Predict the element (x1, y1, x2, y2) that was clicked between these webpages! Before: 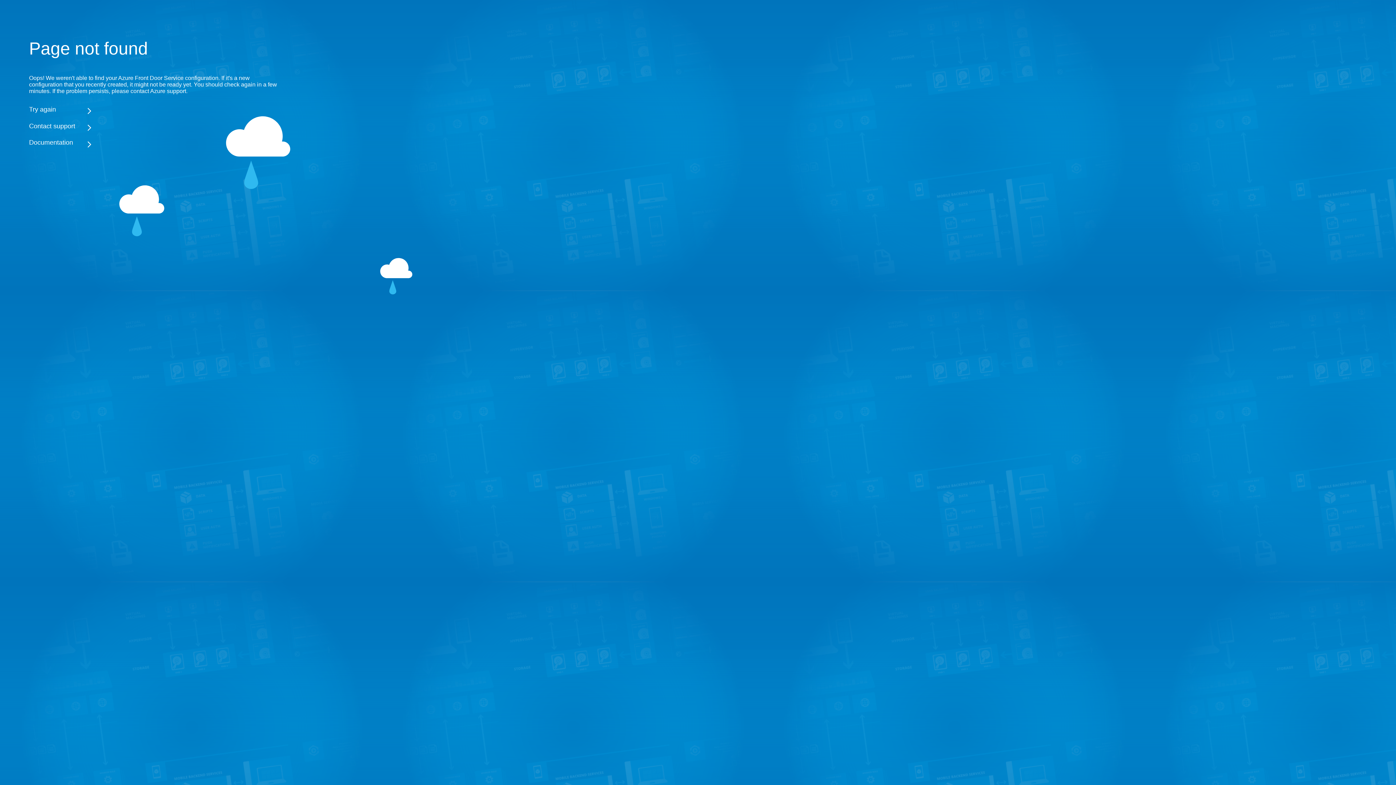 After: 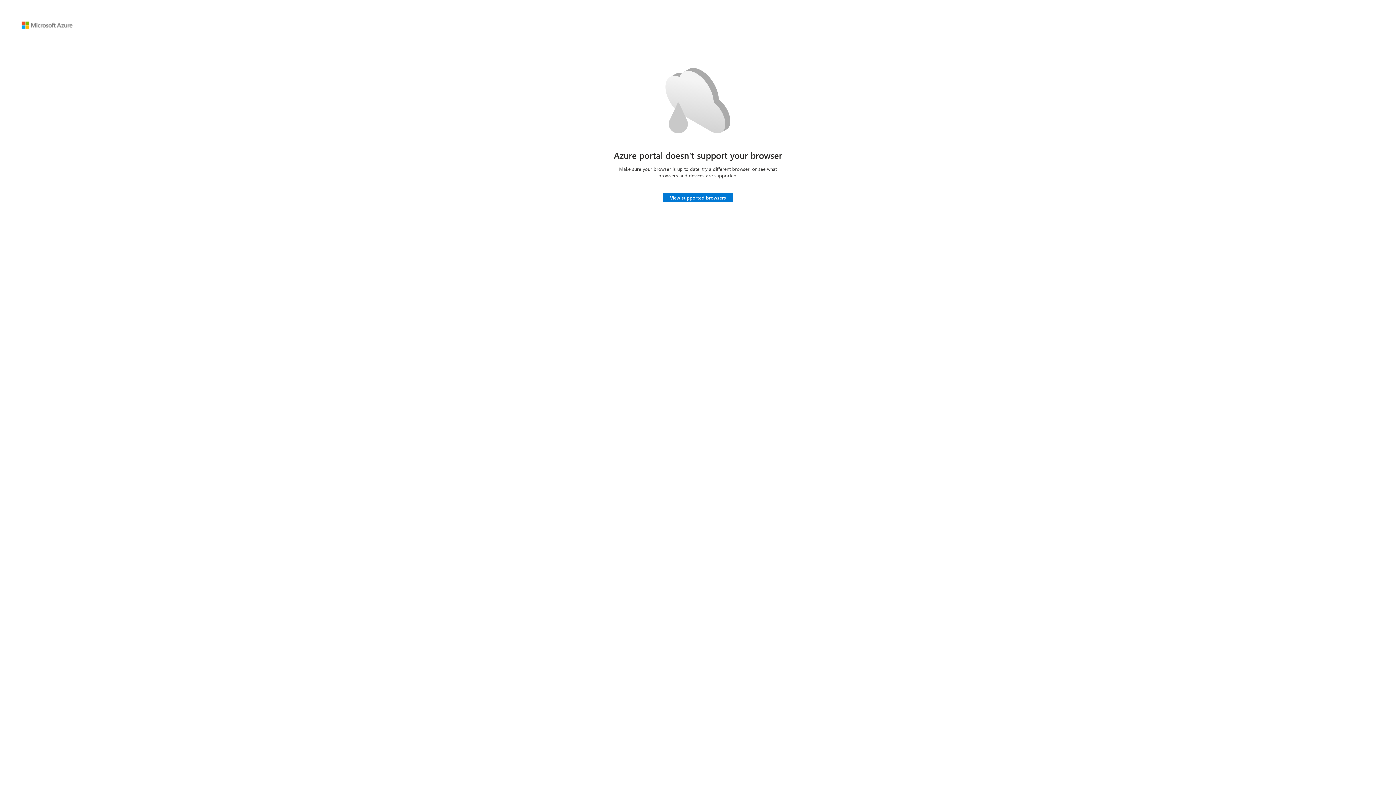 Action: bbox: (29, 105, 283, 113) label: Try again